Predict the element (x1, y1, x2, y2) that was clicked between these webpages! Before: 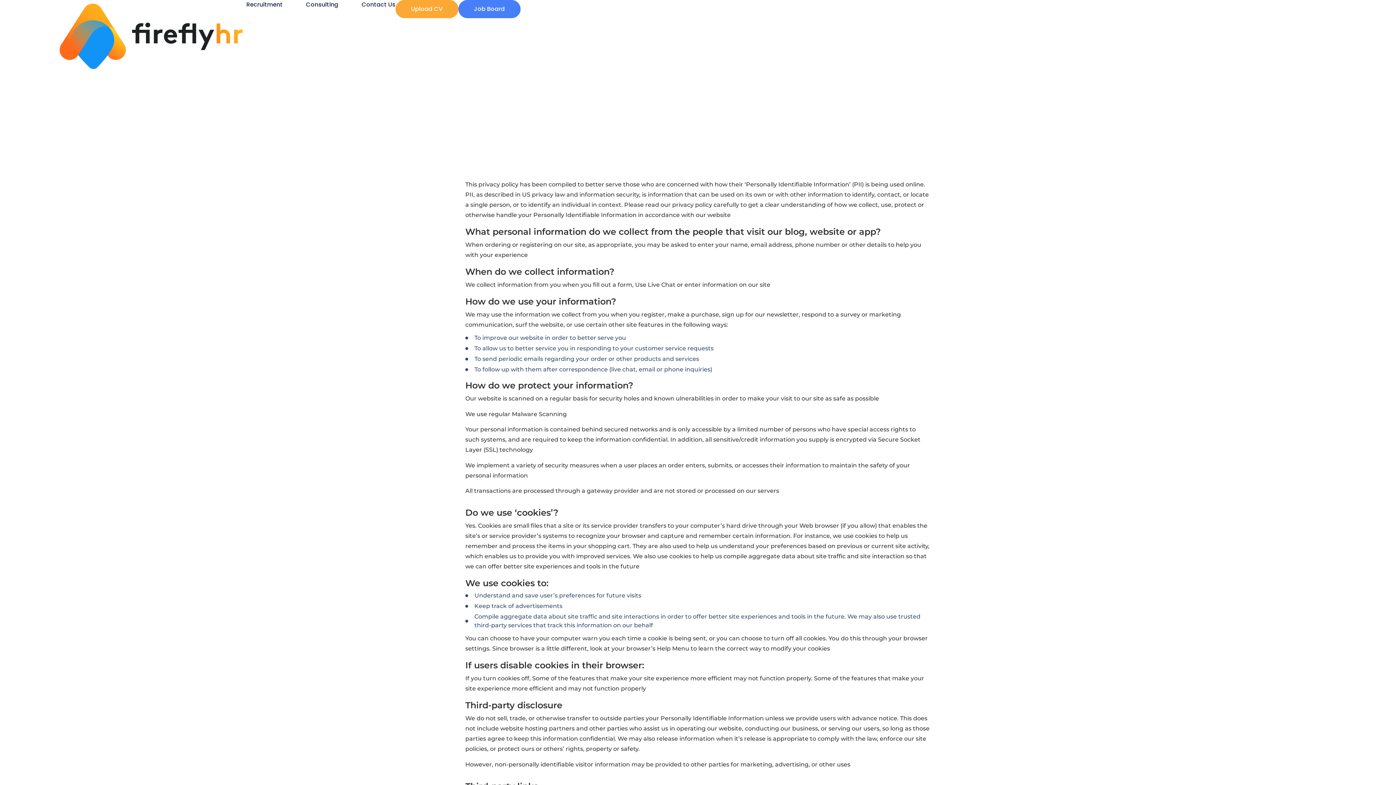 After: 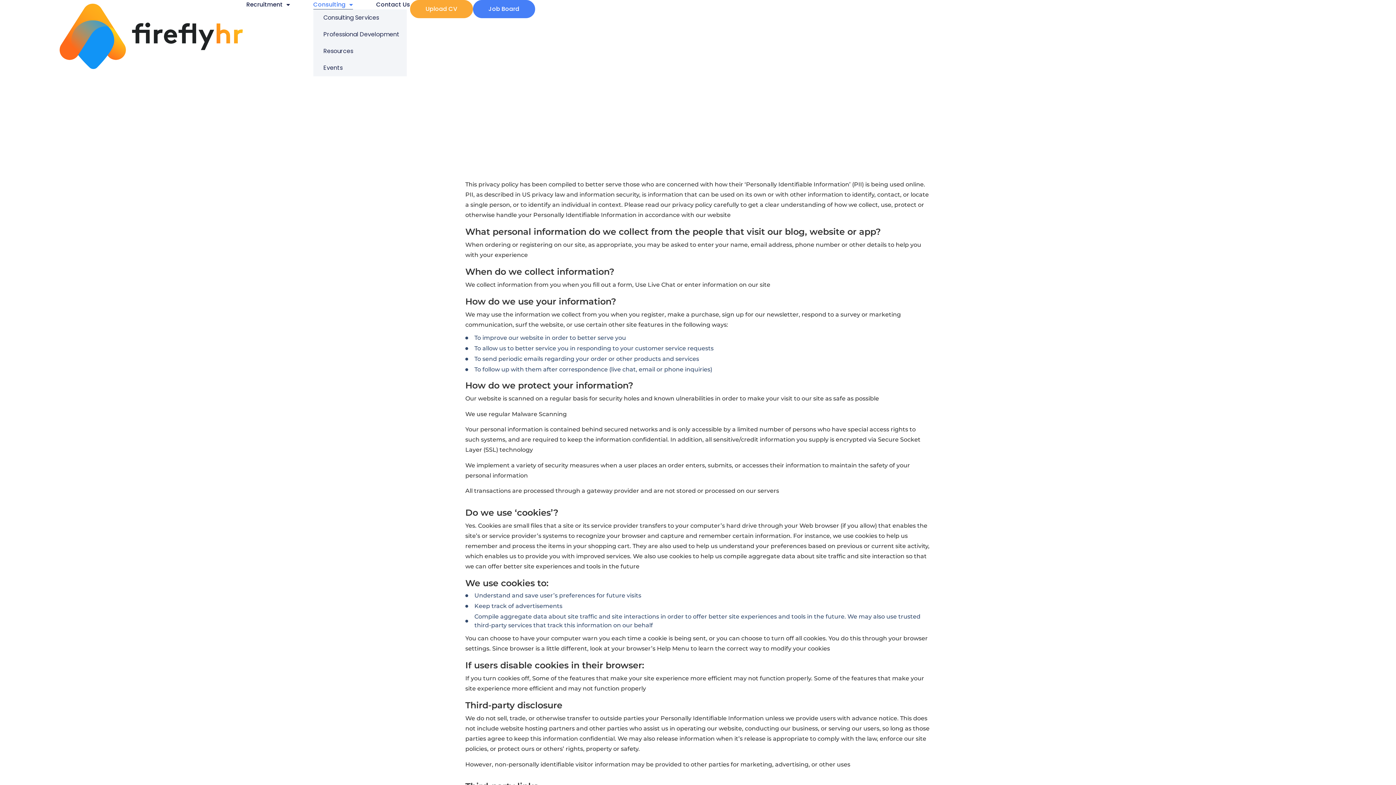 Action: bbox: (306, 0, 338, 9) label: Consulting